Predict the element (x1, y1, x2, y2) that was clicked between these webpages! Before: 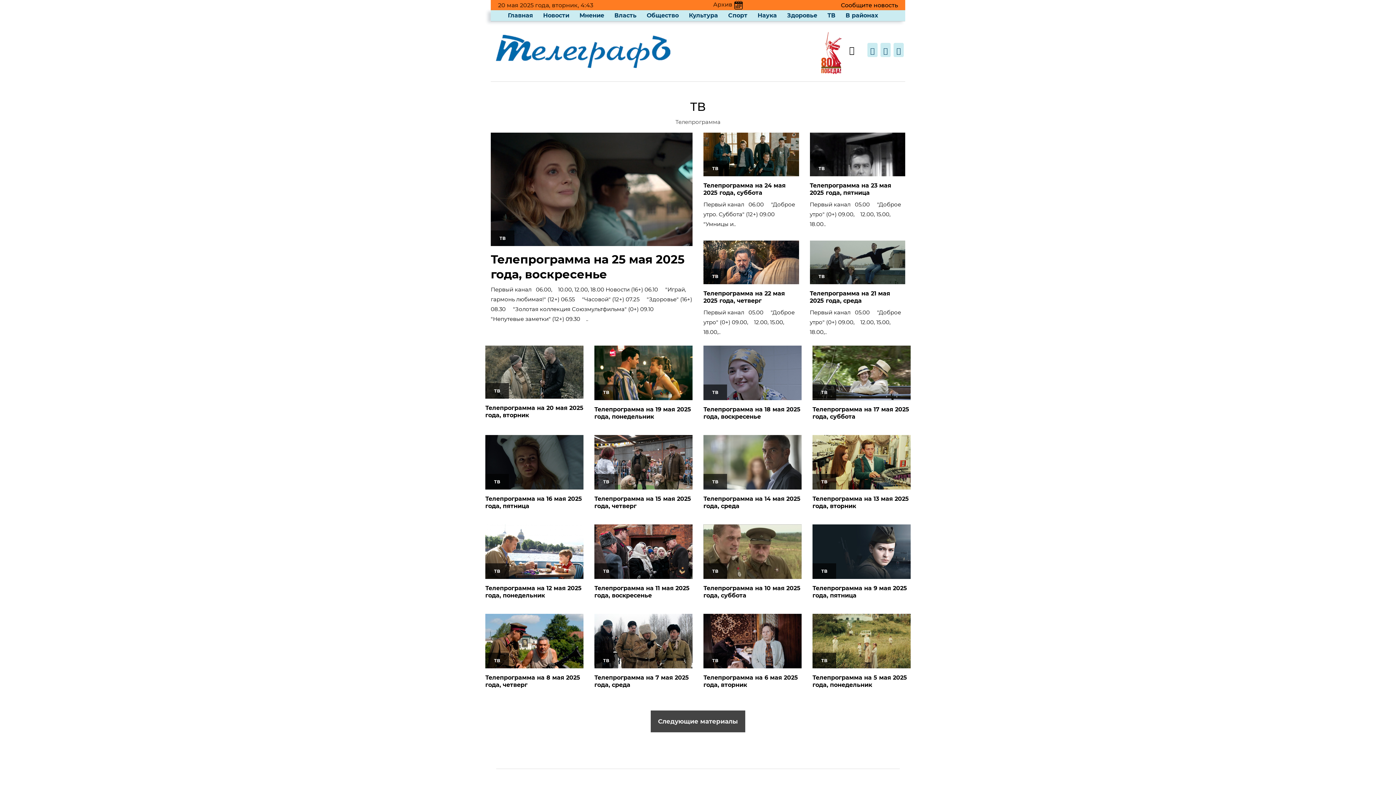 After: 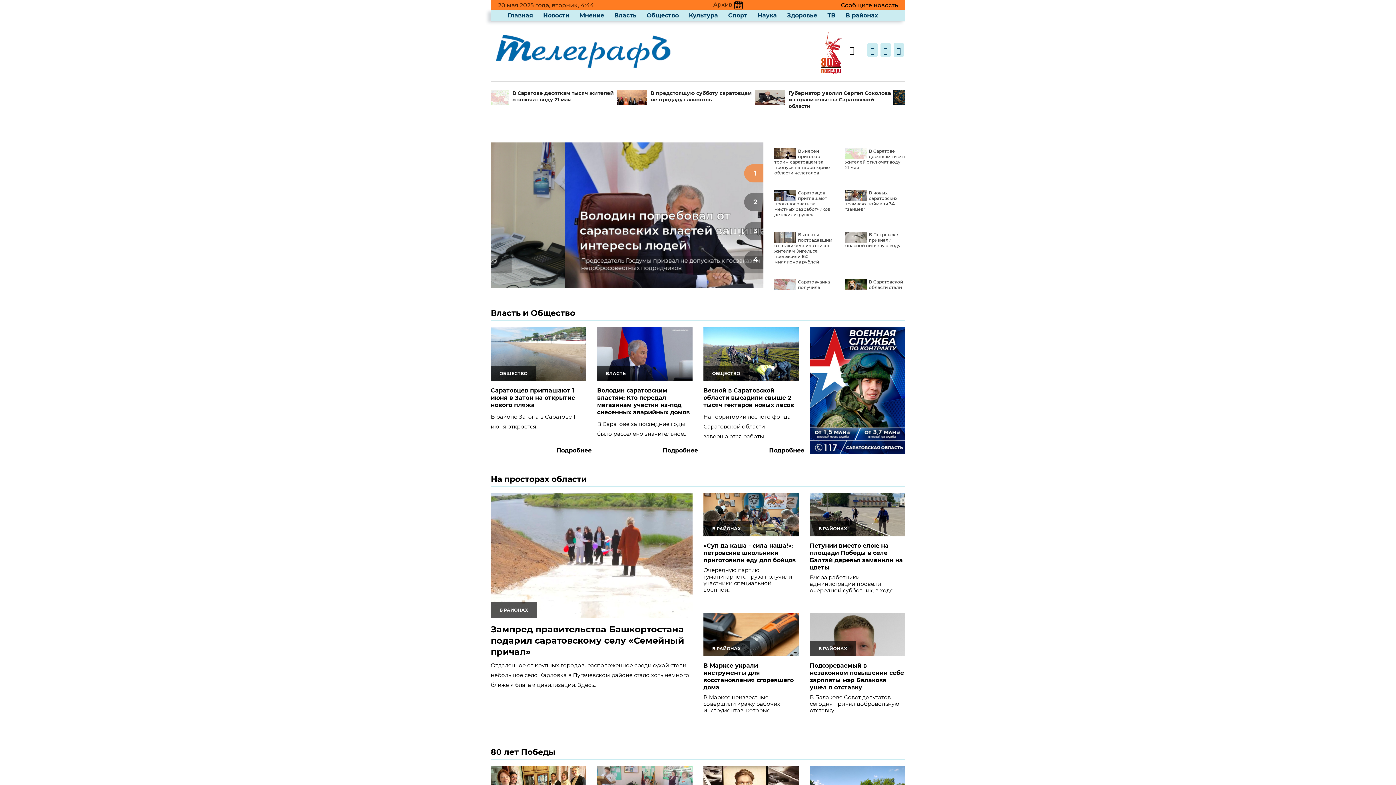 Action: bbox: (508, 12, 533, 18) label: Главная